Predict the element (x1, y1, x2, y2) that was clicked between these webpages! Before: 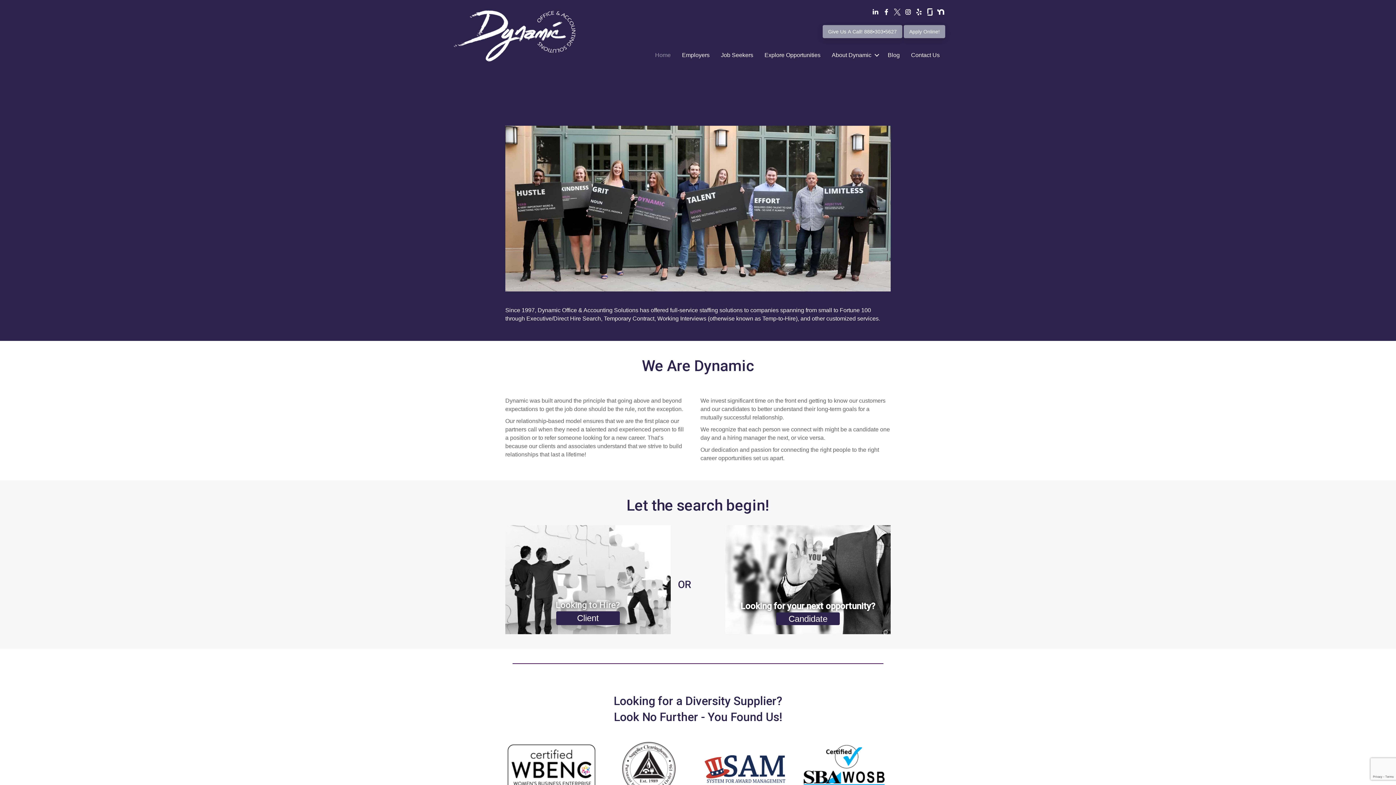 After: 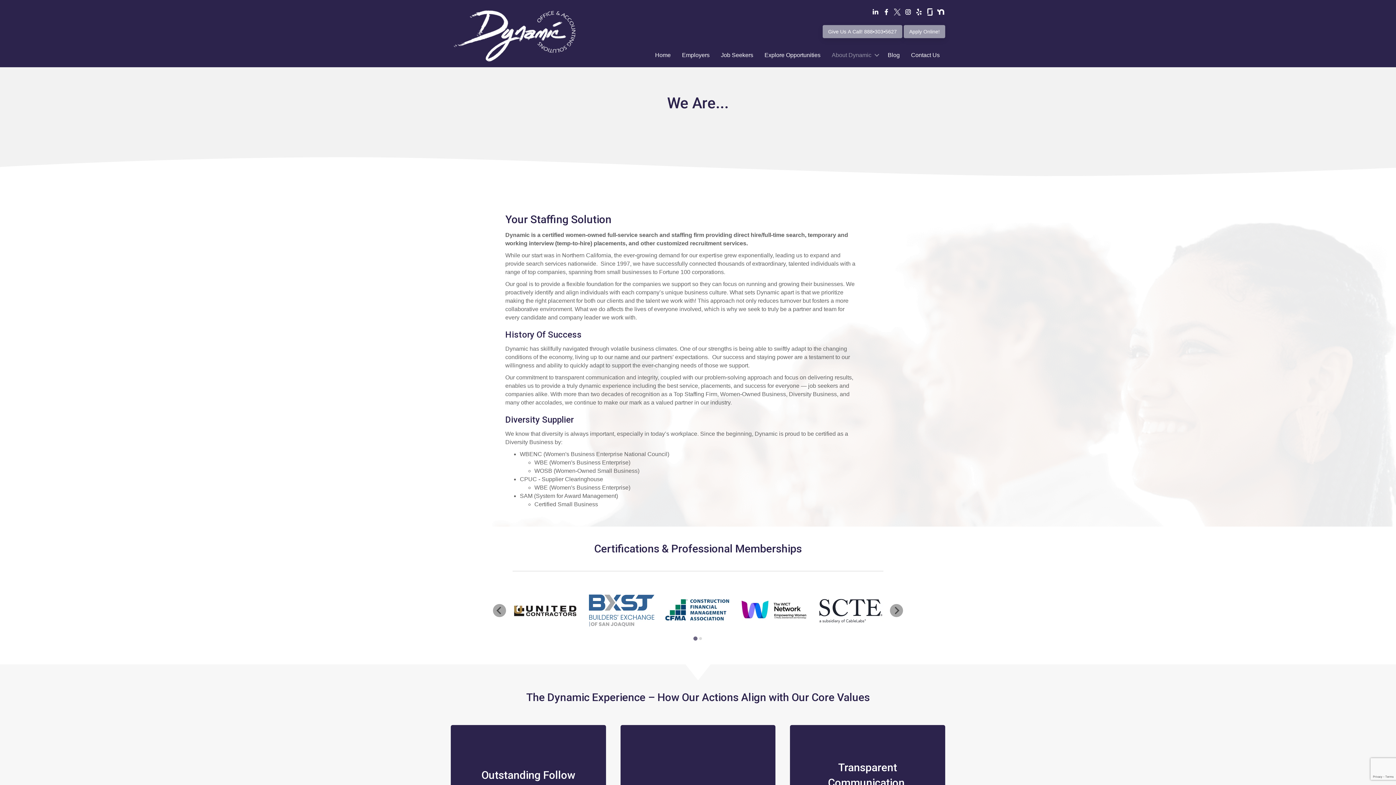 Action: label: About Dynamic bbox: (826, 45, 882, 64)